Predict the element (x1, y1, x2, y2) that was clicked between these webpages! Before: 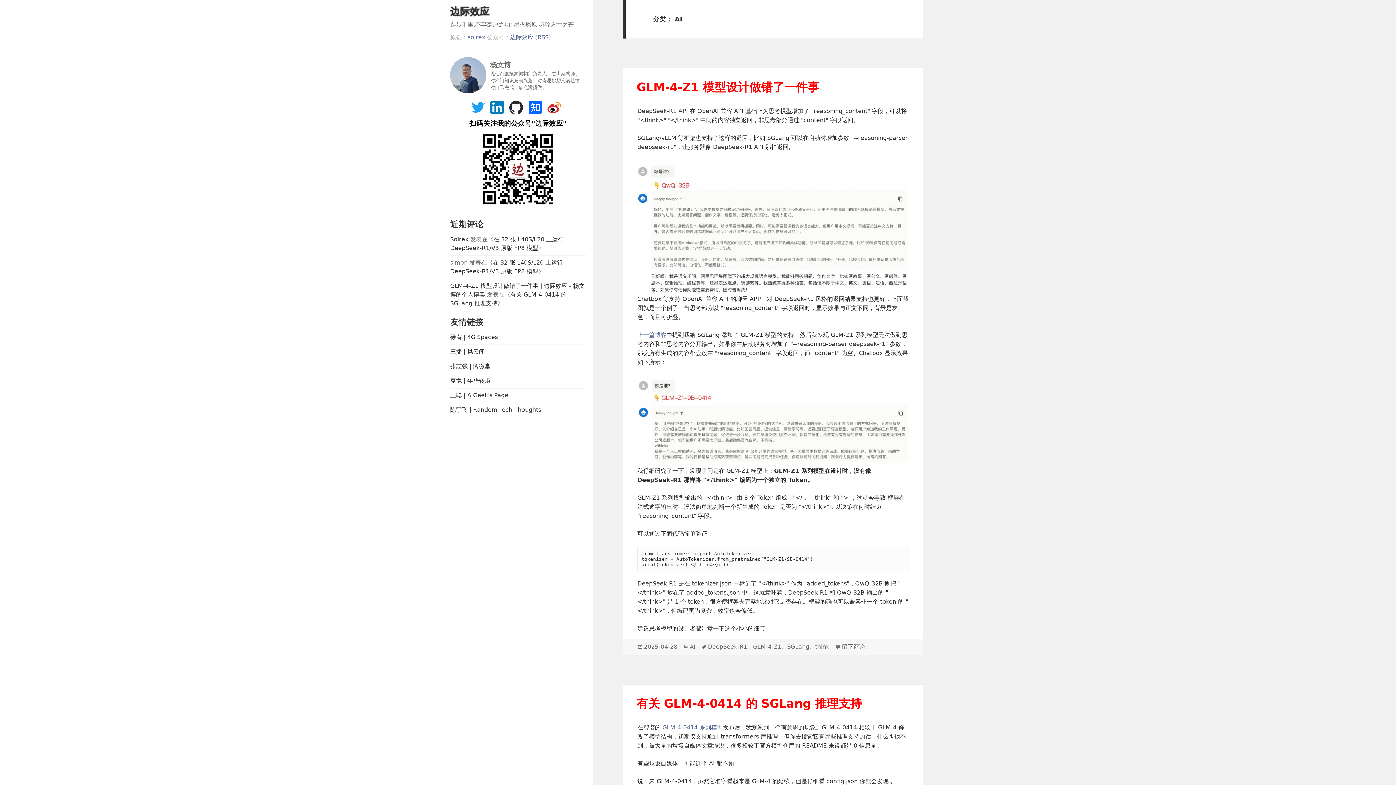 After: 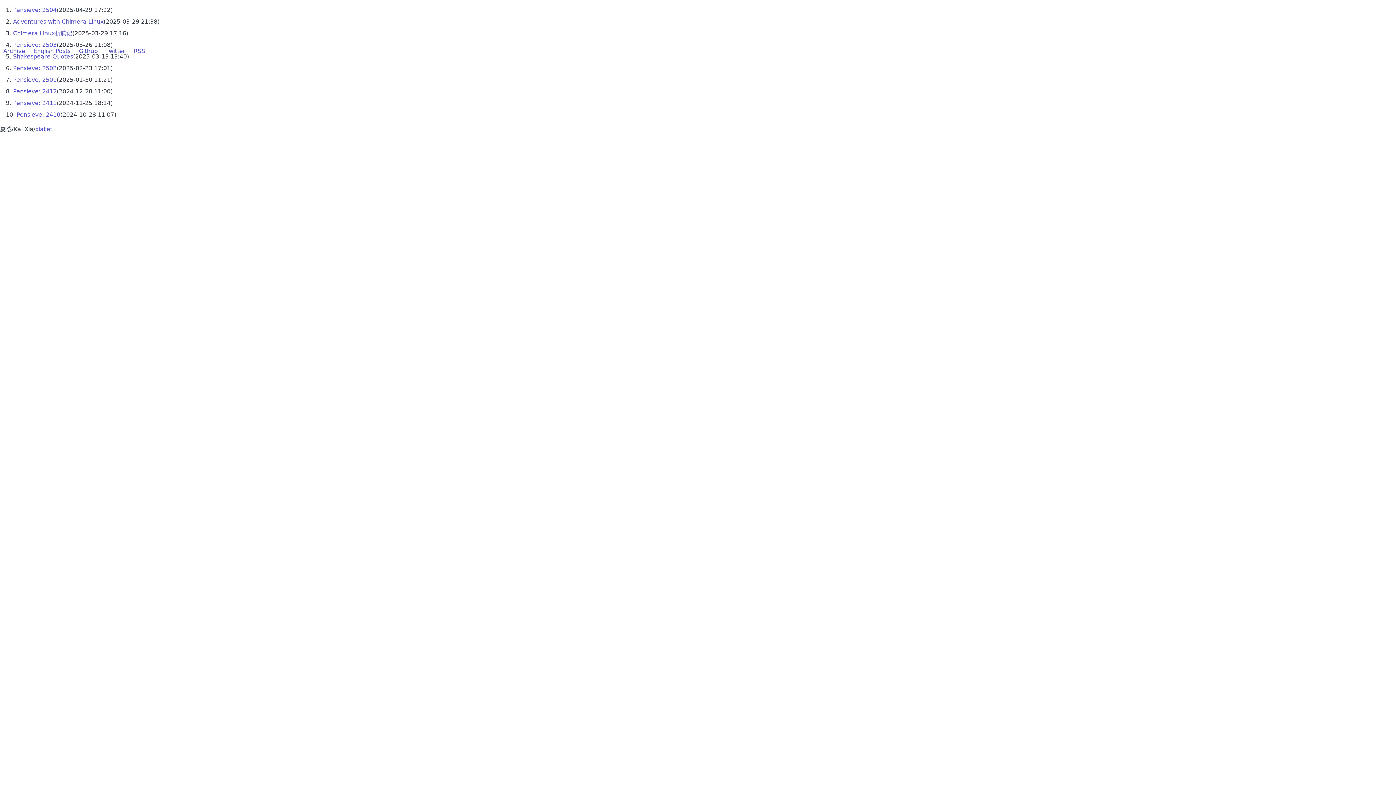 Action: label: 夏恺 | 年华转瞬 bbox: (450, 377, 490, 384)